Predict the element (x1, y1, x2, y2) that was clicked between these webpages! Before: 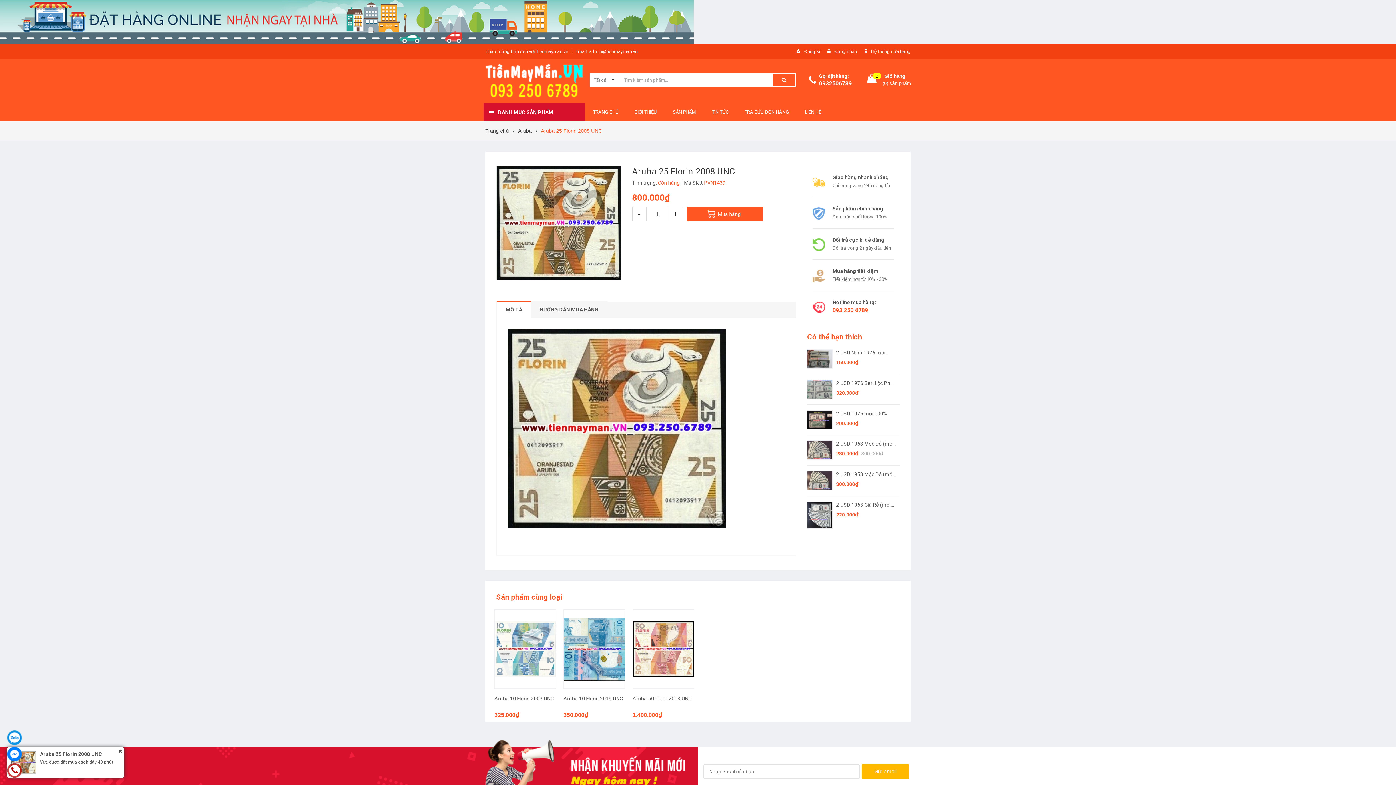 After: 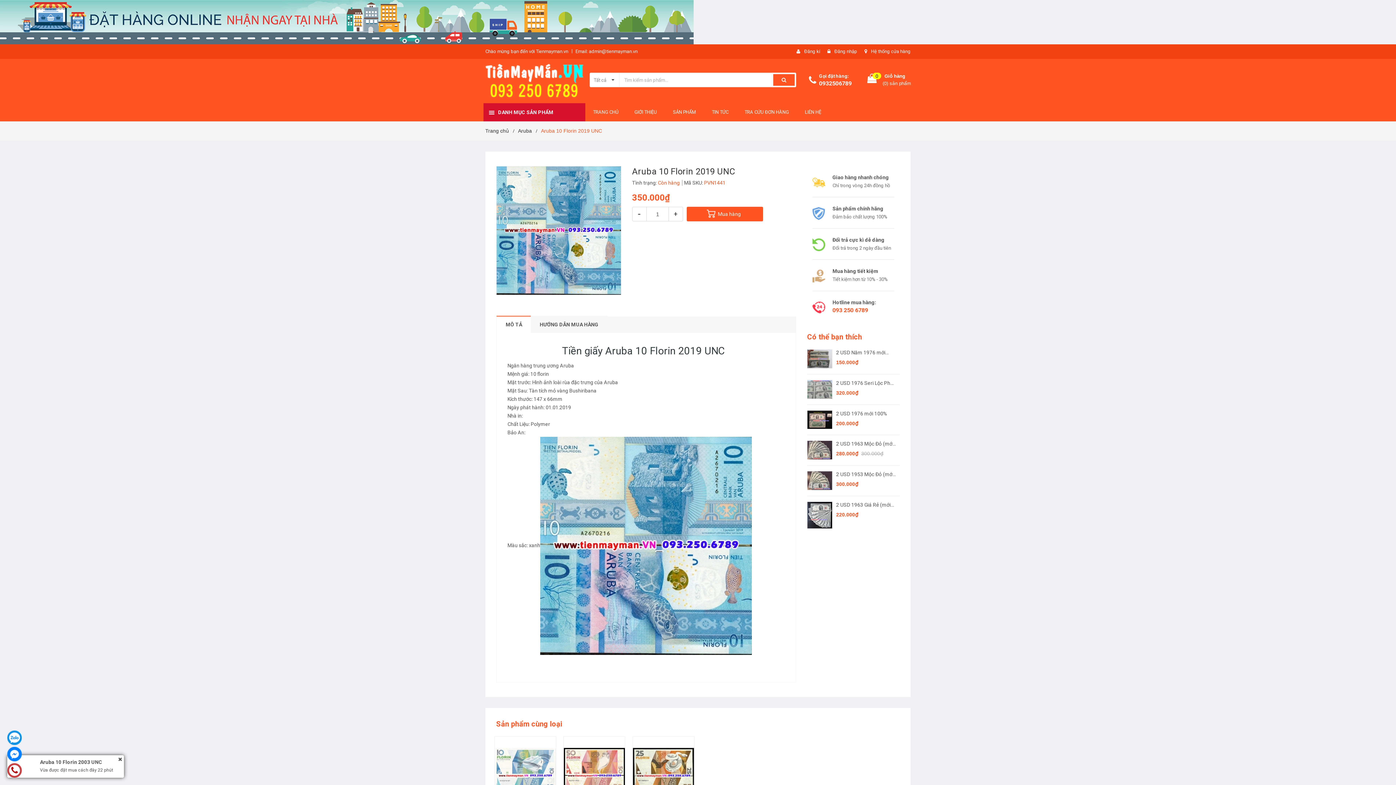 Action: label: Aruba 10 Florin 2019 UNC bbox: (563, 696, 623, 701)